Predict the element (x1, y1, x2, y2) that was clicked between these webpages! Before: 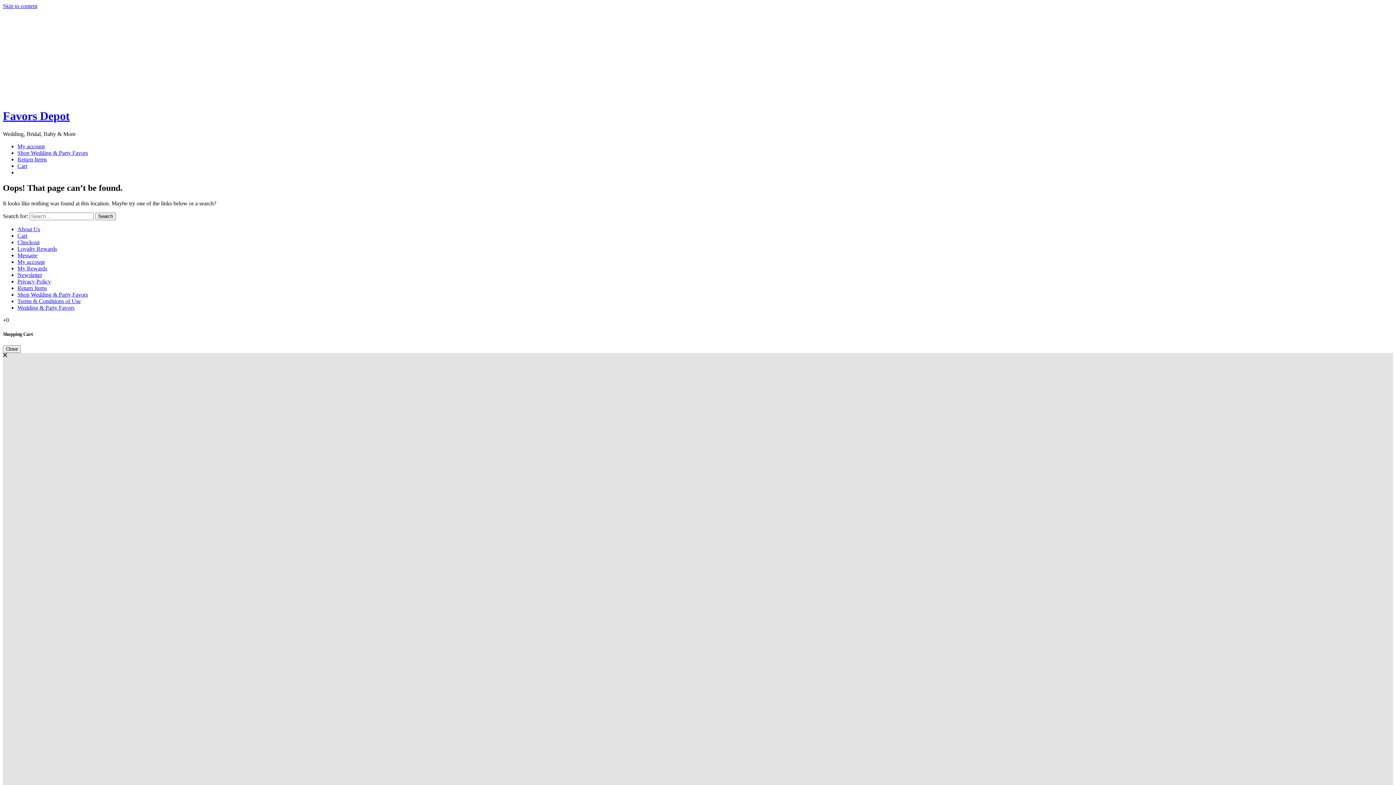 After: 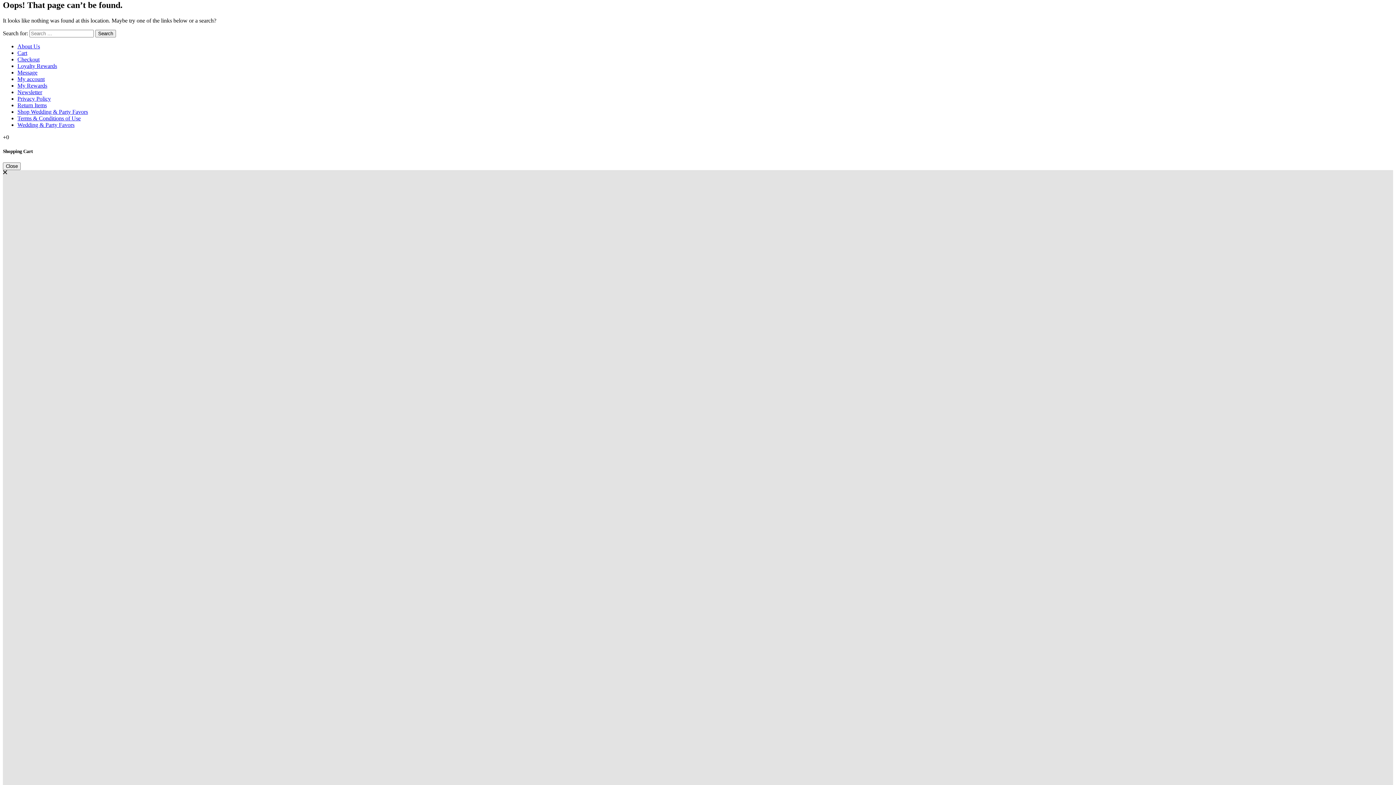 Action: bbox: (2, 2, 37, 9) label: Skip to content